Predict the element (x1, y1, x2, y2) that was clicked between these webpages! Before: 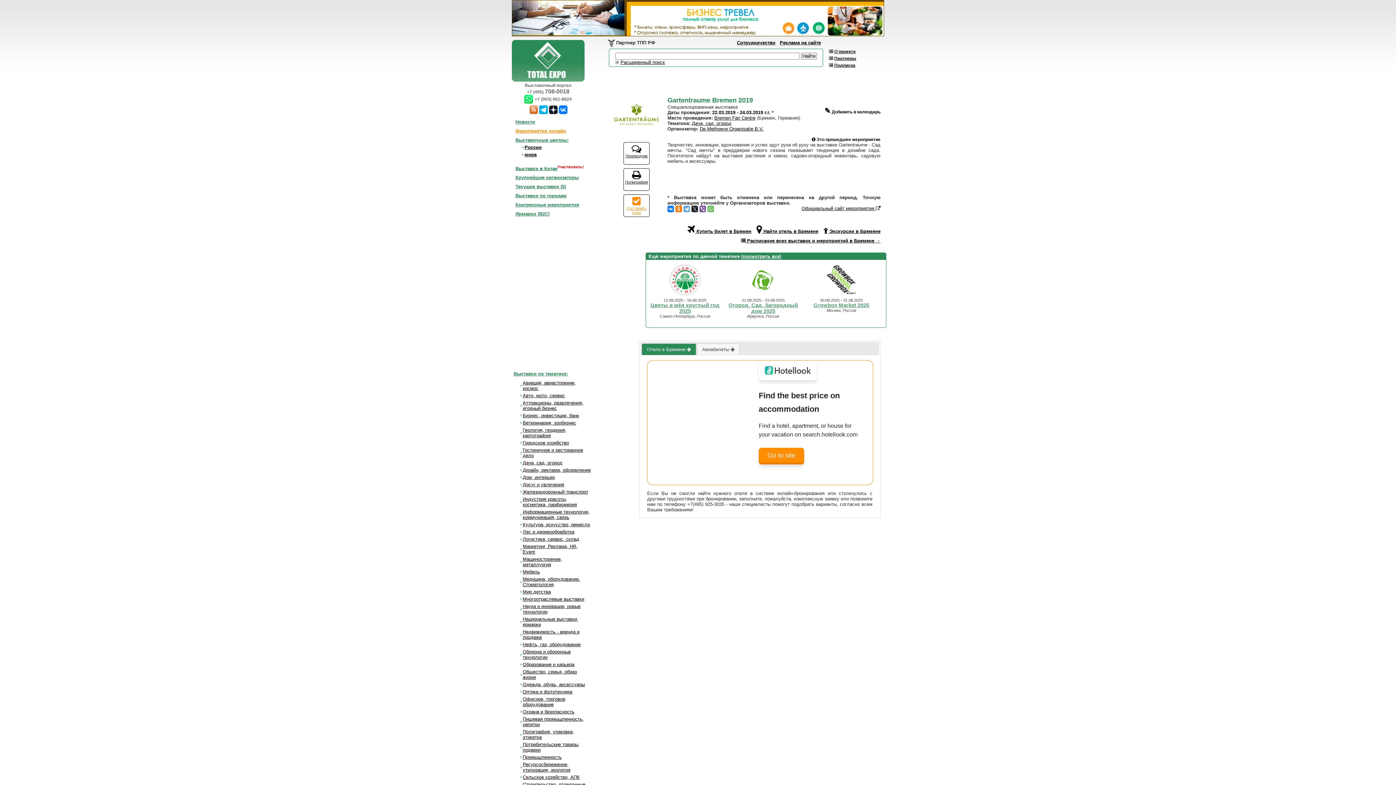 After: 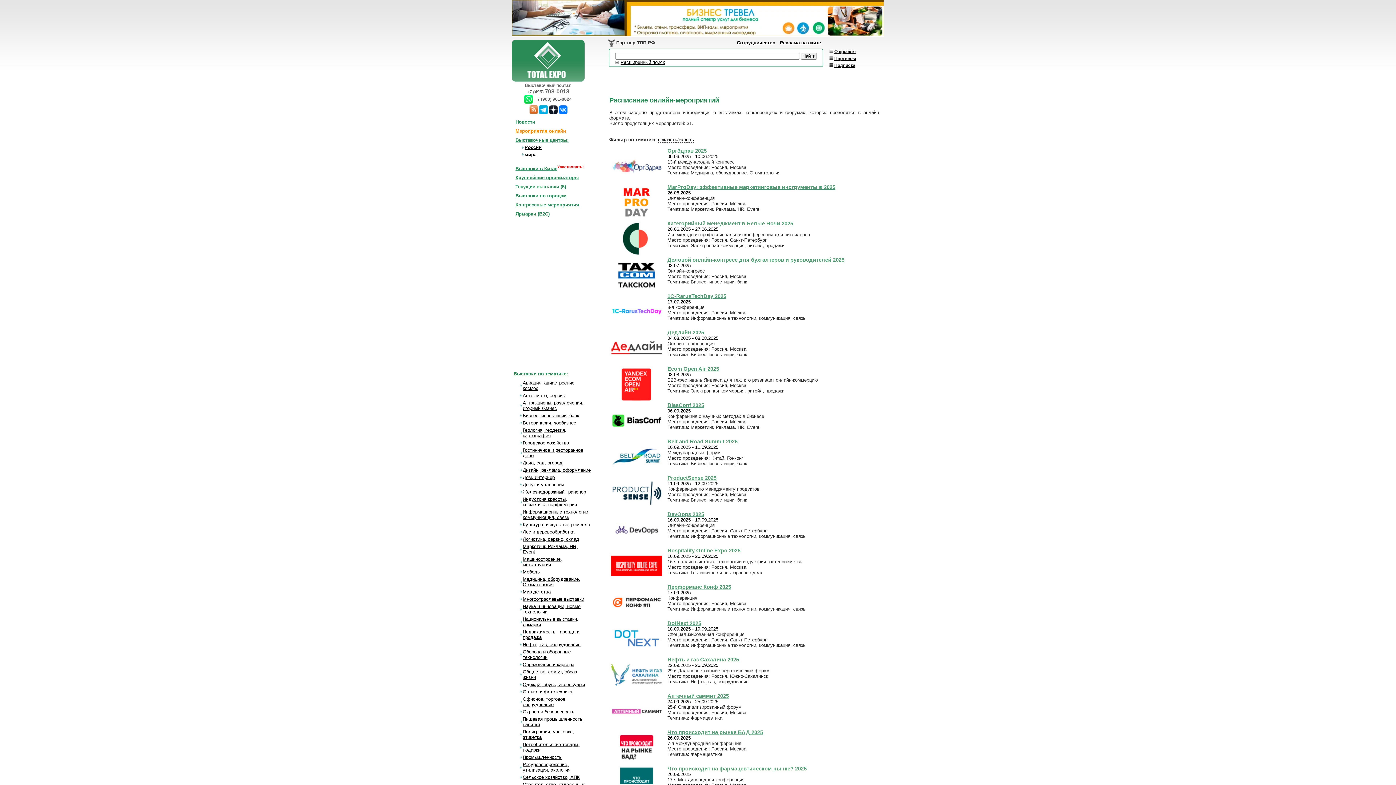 Action: label: Мероприятия онлайн bbox: (515, 128, 566, 133)